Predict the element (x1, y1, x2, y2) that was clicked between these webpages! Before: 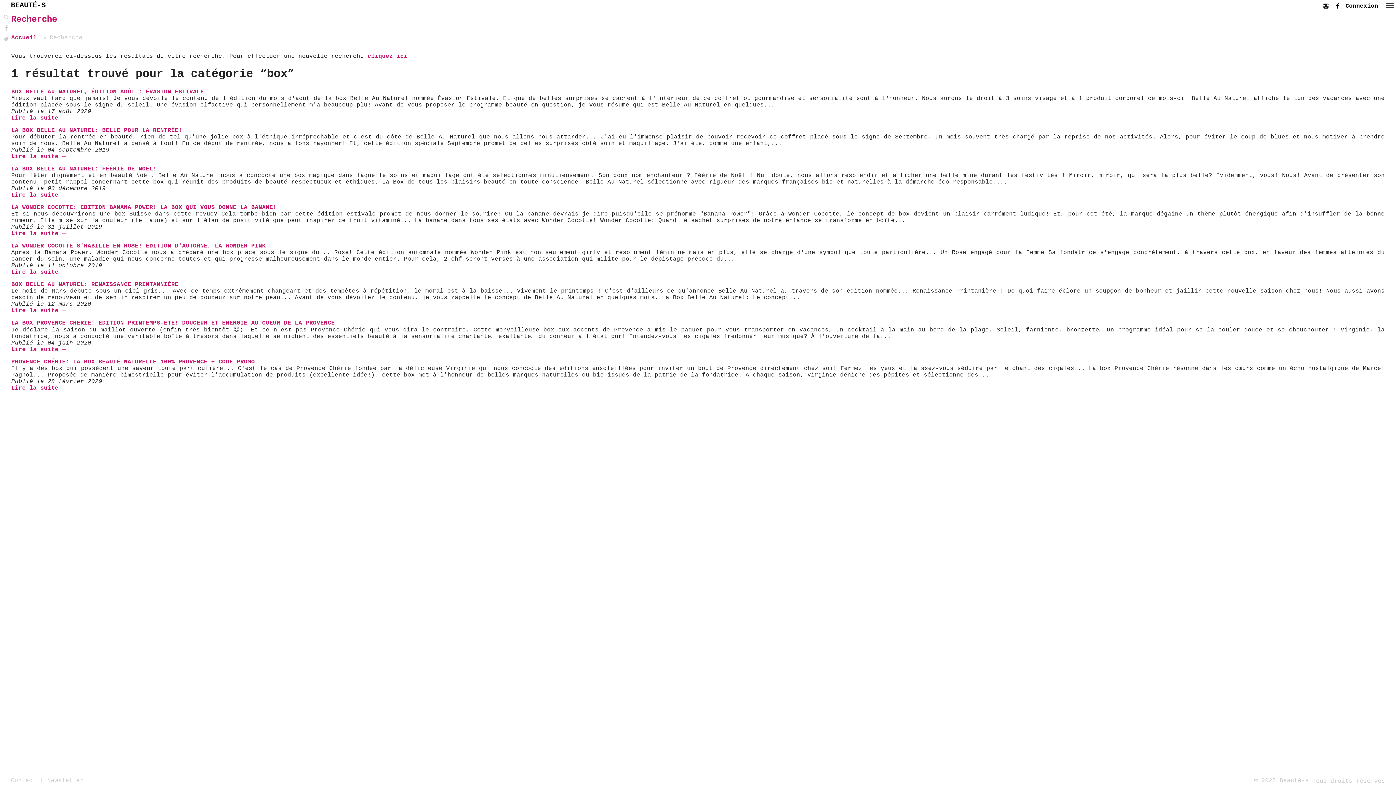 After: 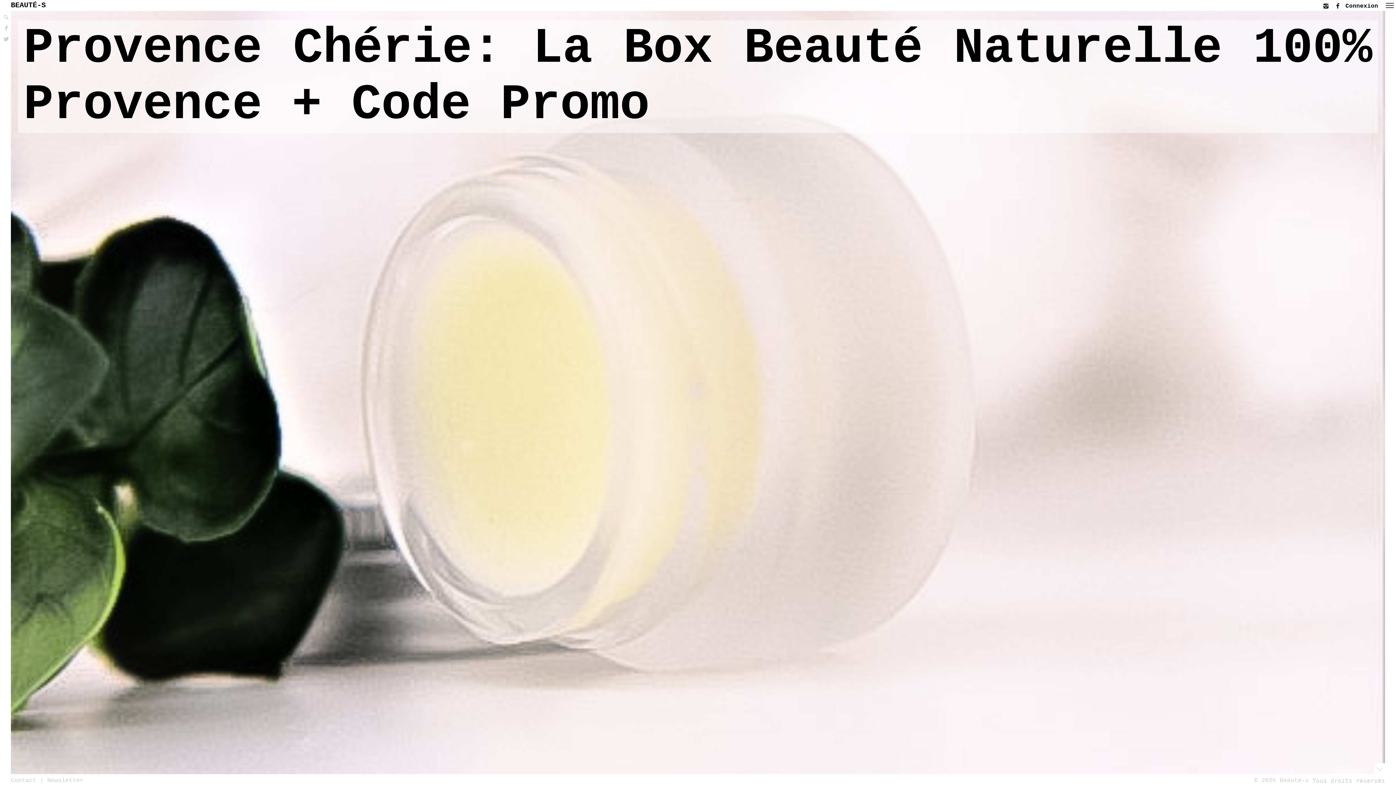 Action: label: PROVENCE CHÉRIE: LA BOX BEAUTÉ NATURELLE 100% PROVENCE + CODE PROMO bbox: (11, 358, 254, 365)